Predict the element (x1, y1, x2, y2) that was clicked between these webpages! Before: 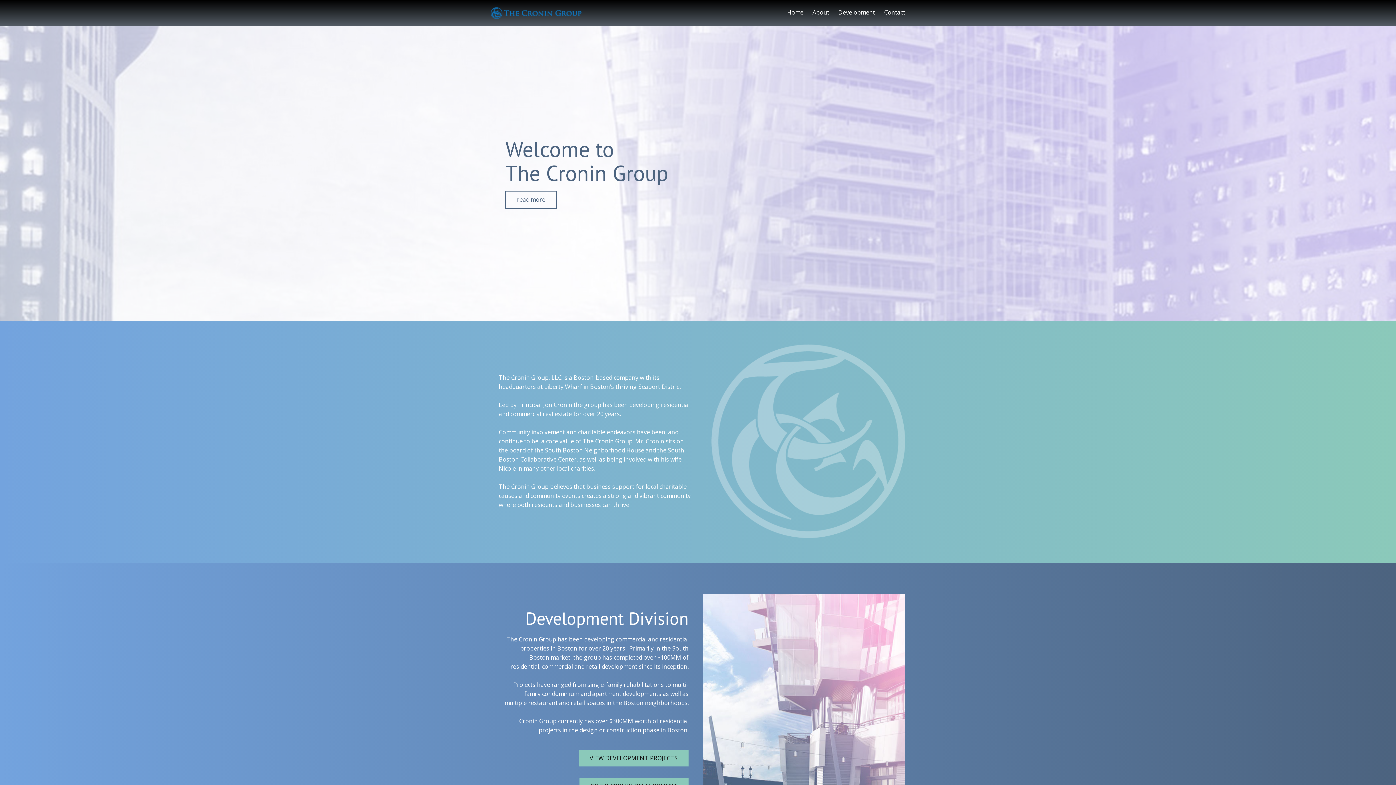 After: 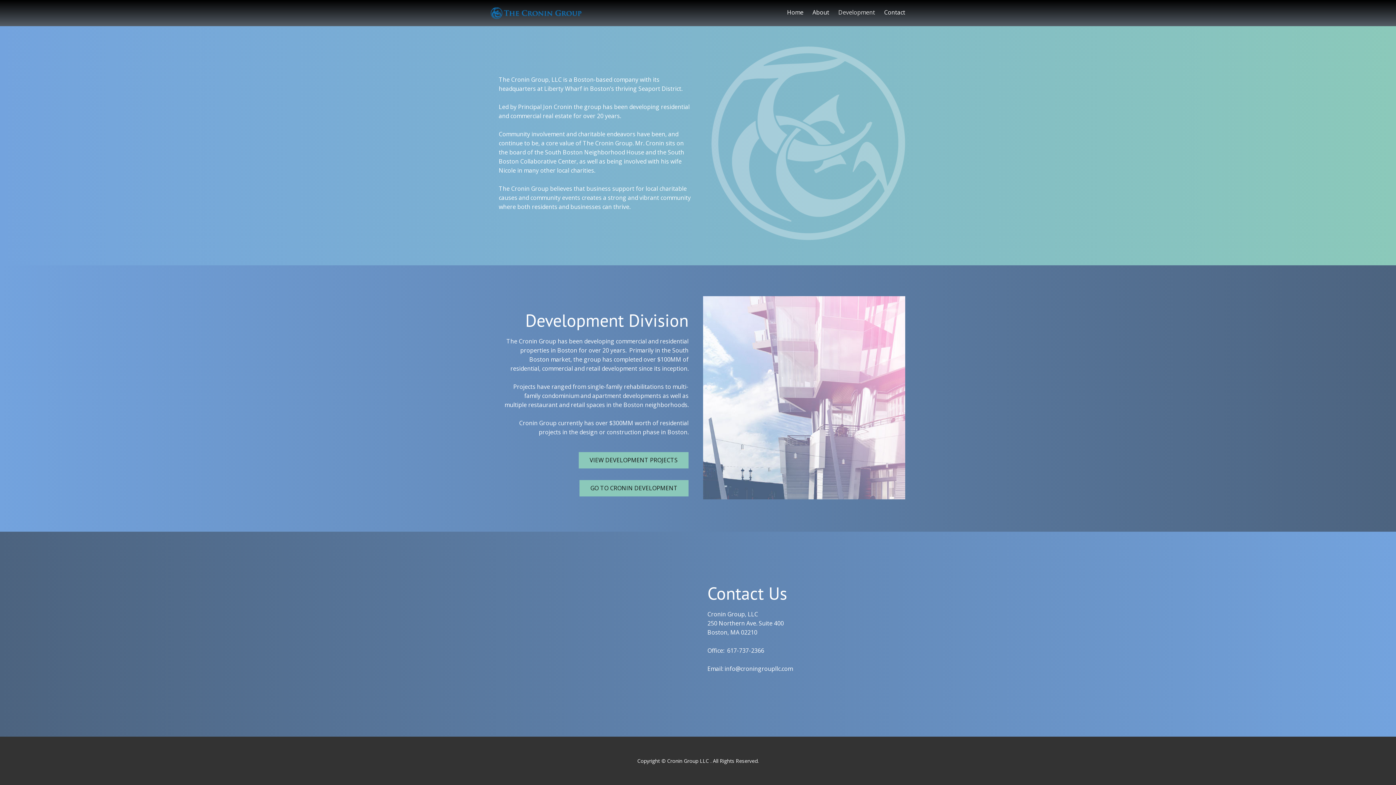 Action: bbox: (838, 6, 875, 18) label: Development